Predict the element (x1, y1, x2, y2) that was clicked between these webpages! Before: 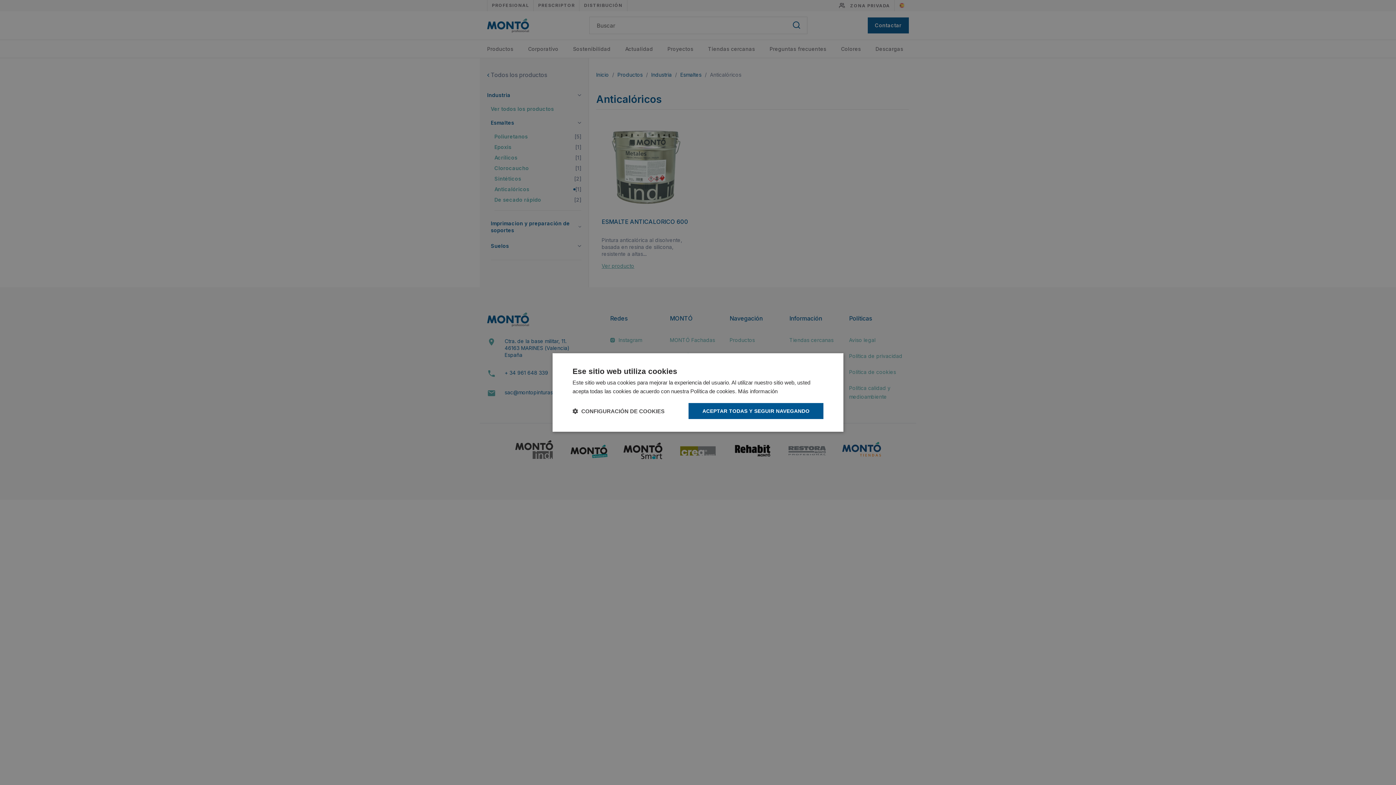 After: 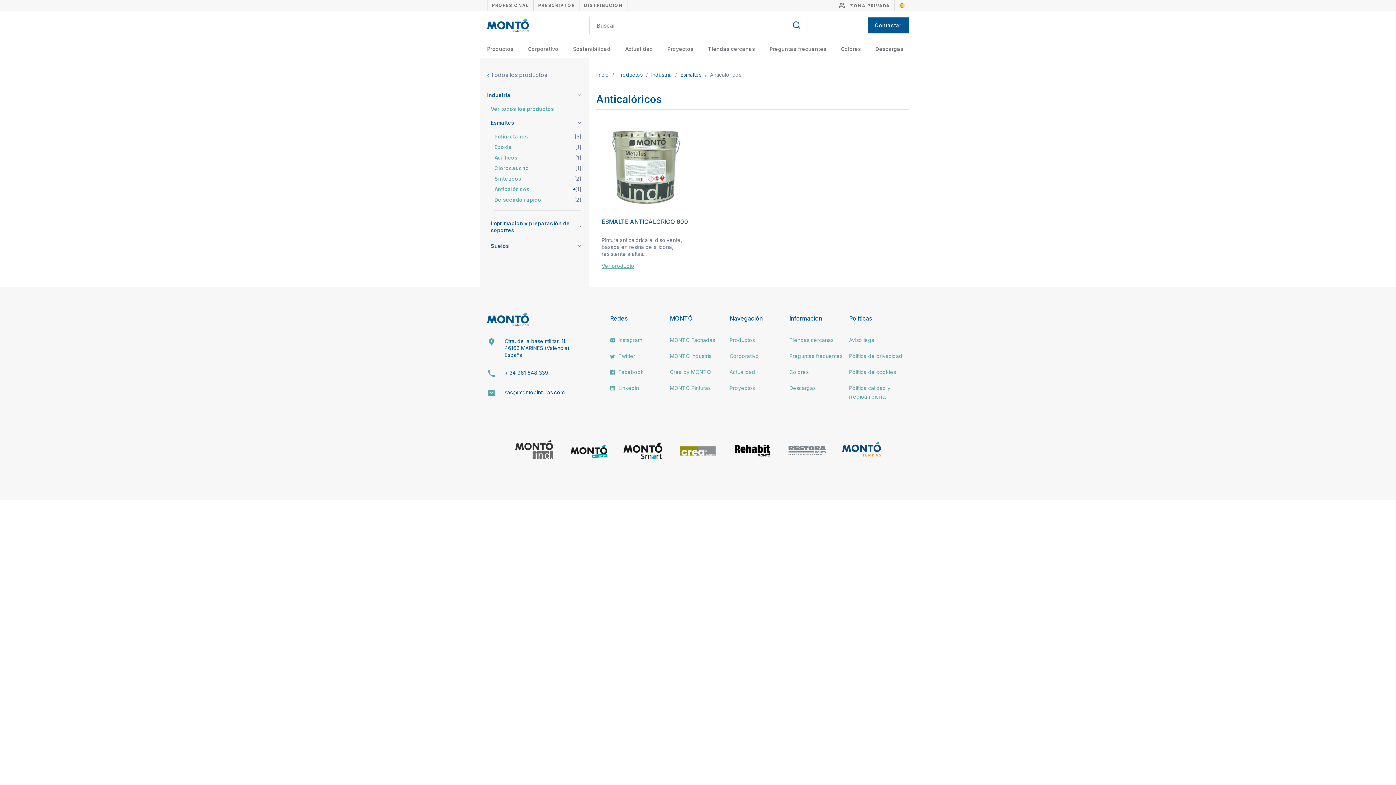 Action: label: ACEPTAR TODAS Y SEGUIR NAVEGANDO bbox: (688, 403, 823, 419)